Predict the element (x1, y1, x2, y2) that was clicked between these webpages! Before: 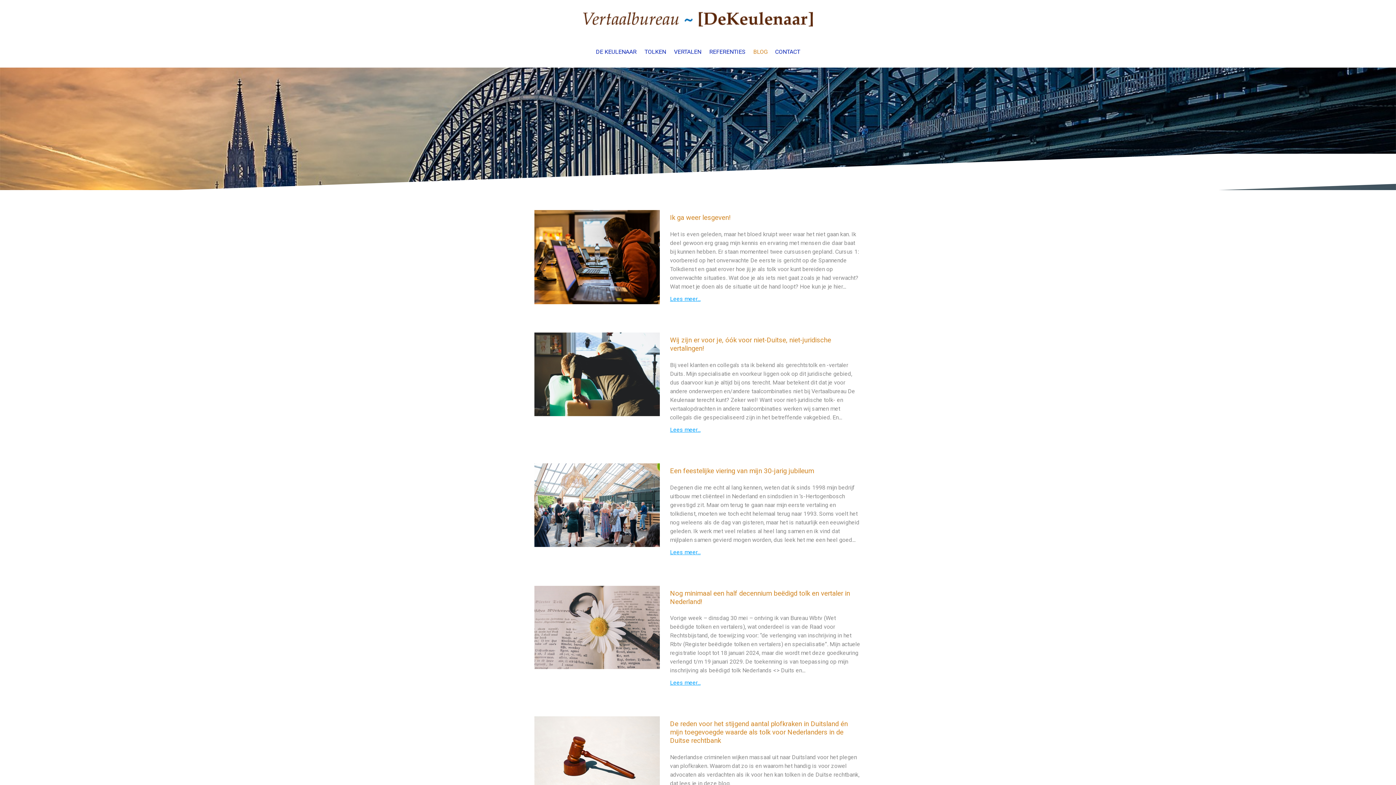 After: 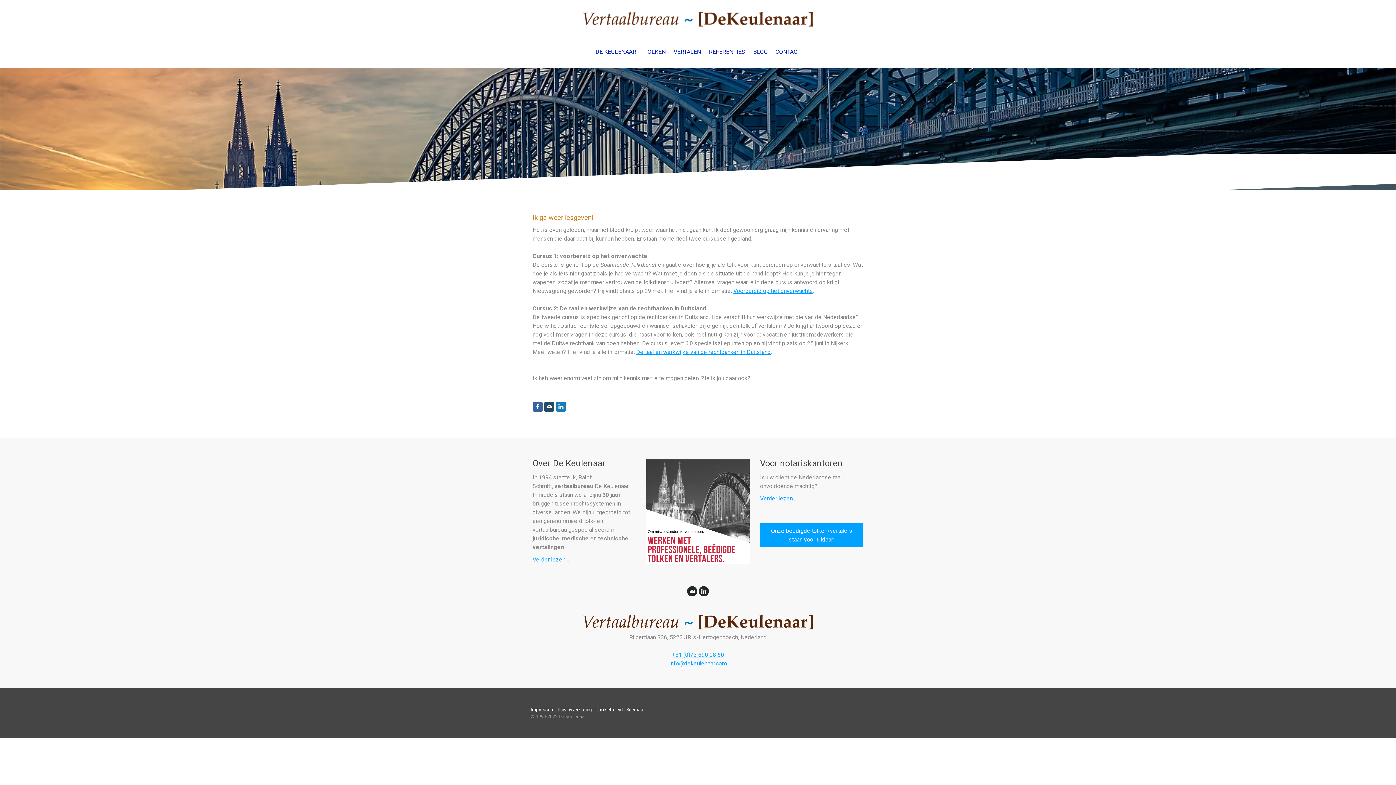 Action: label: Lees meer... bbox: (670, 295, 700, 302)